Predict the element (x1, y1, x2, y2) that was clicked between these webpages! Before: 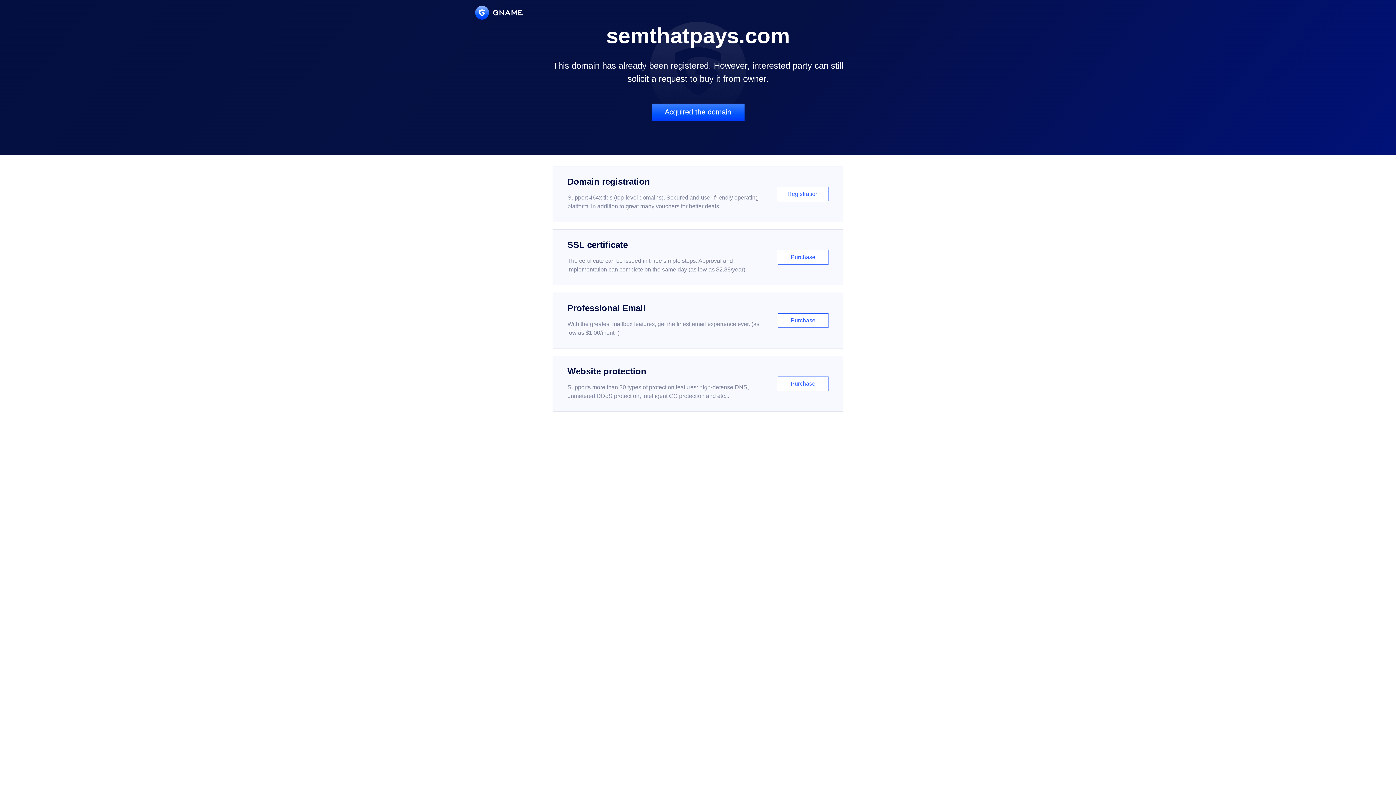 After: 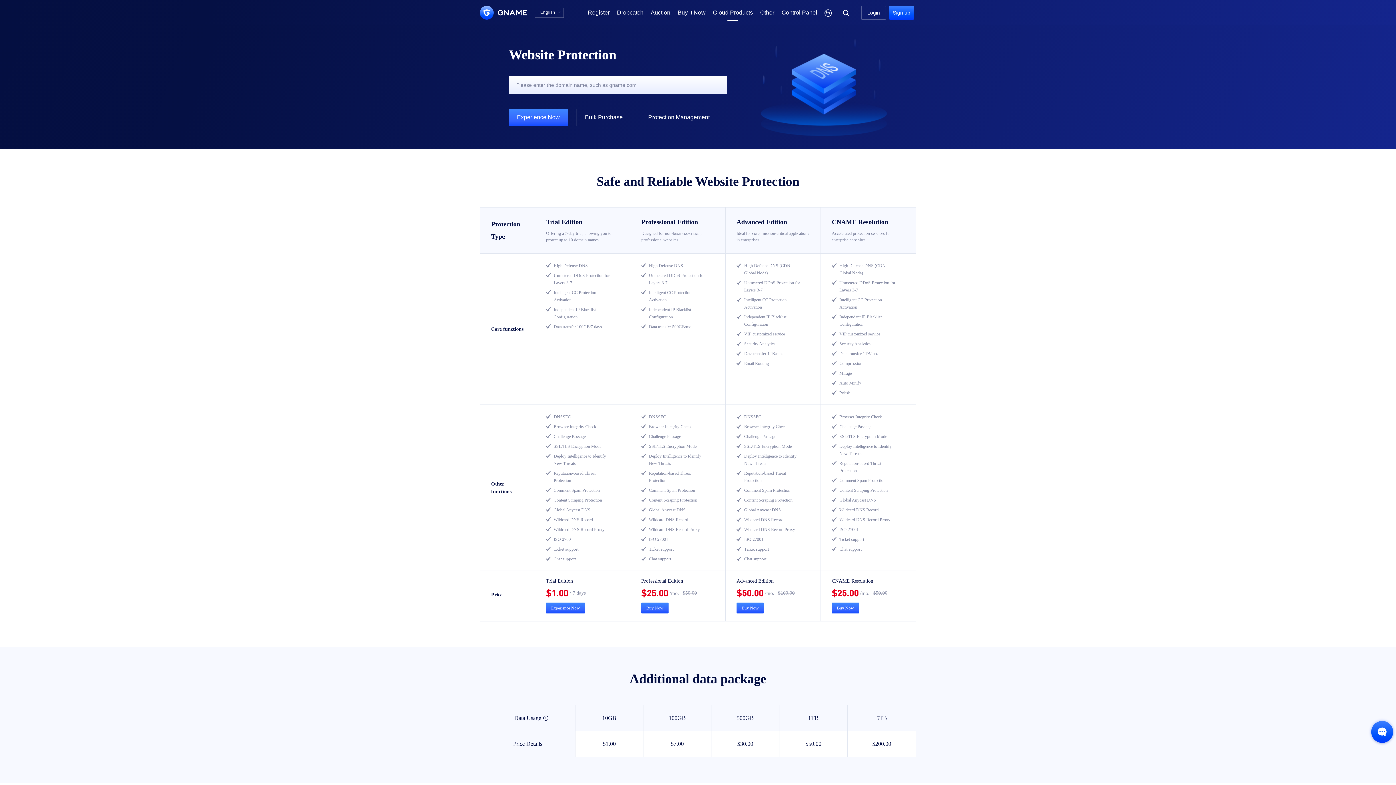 Action: bbox: (552, 356, 843, 412) label: Website protection

Supports more than 30 types of protection features: high-defense DNS, unmetered DDoS protection, intelligent CC protection and etc...

Purchase